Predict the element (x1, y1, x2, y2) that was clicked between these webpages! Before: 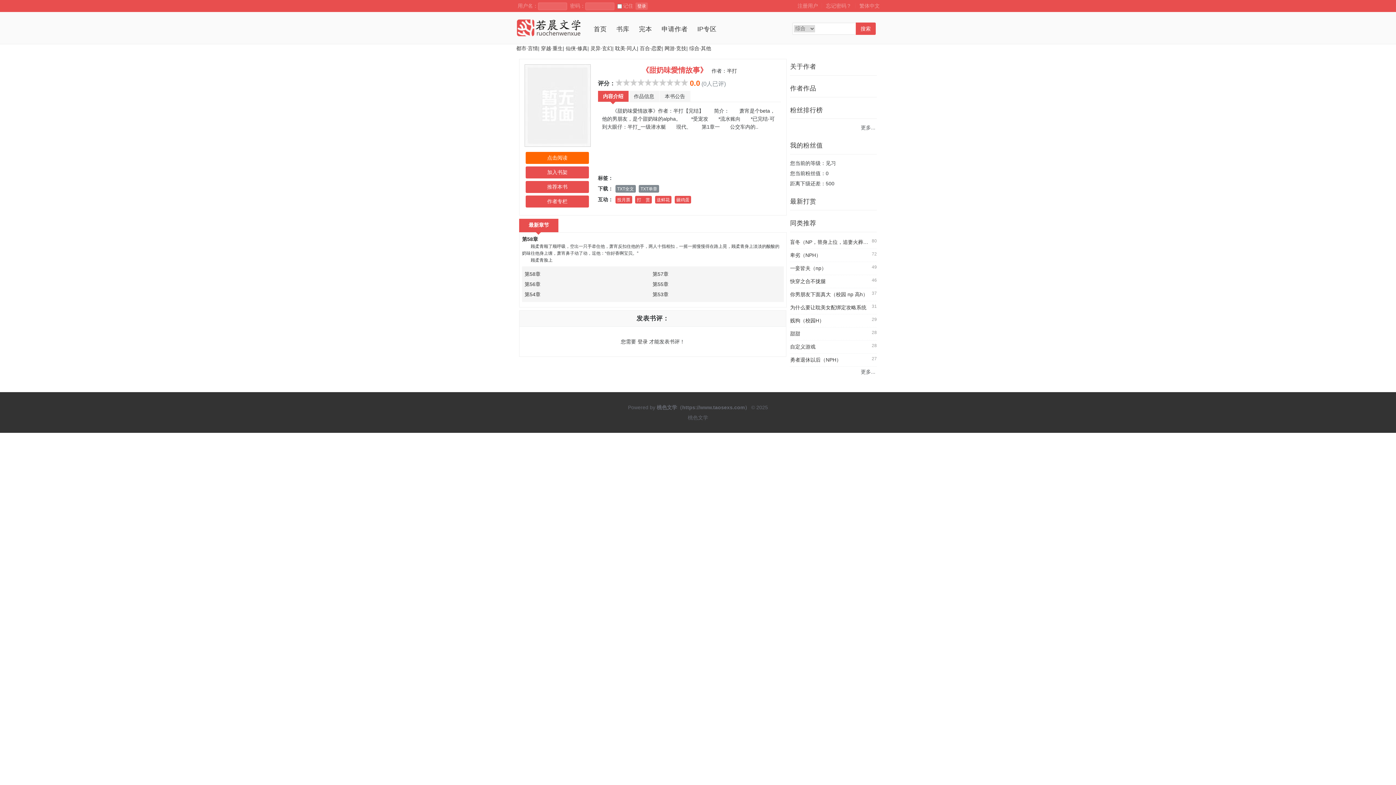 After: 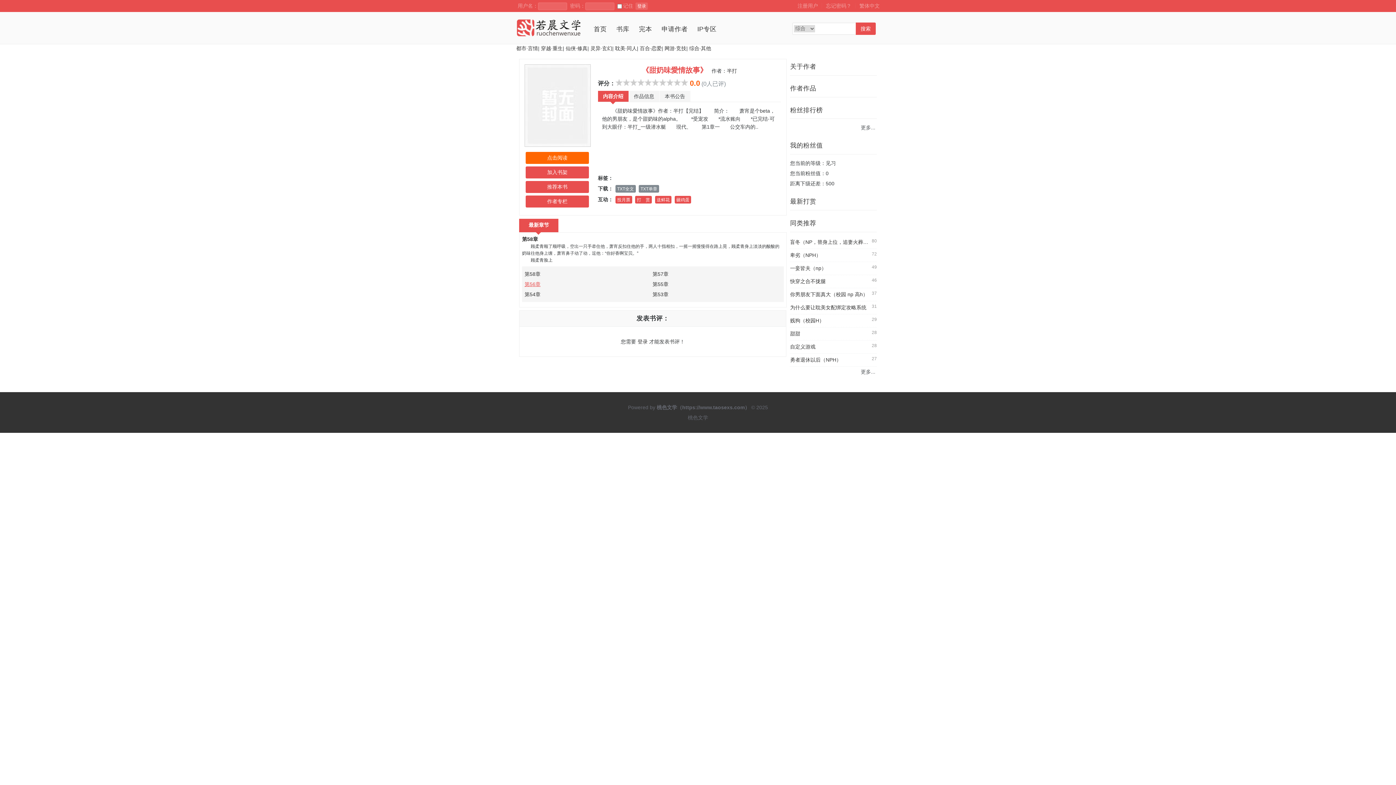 Action: bbox: (524, 281, 540, 287) label: 第56章